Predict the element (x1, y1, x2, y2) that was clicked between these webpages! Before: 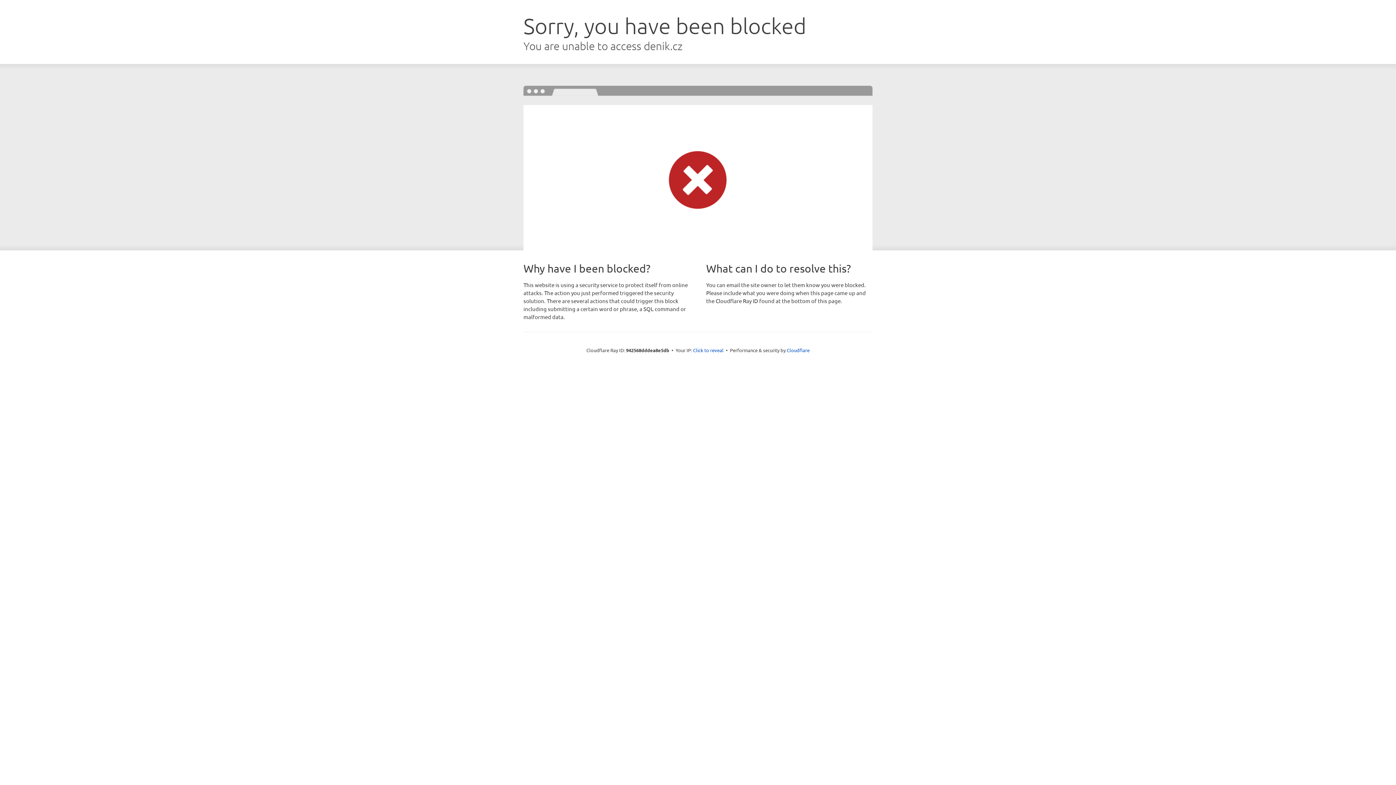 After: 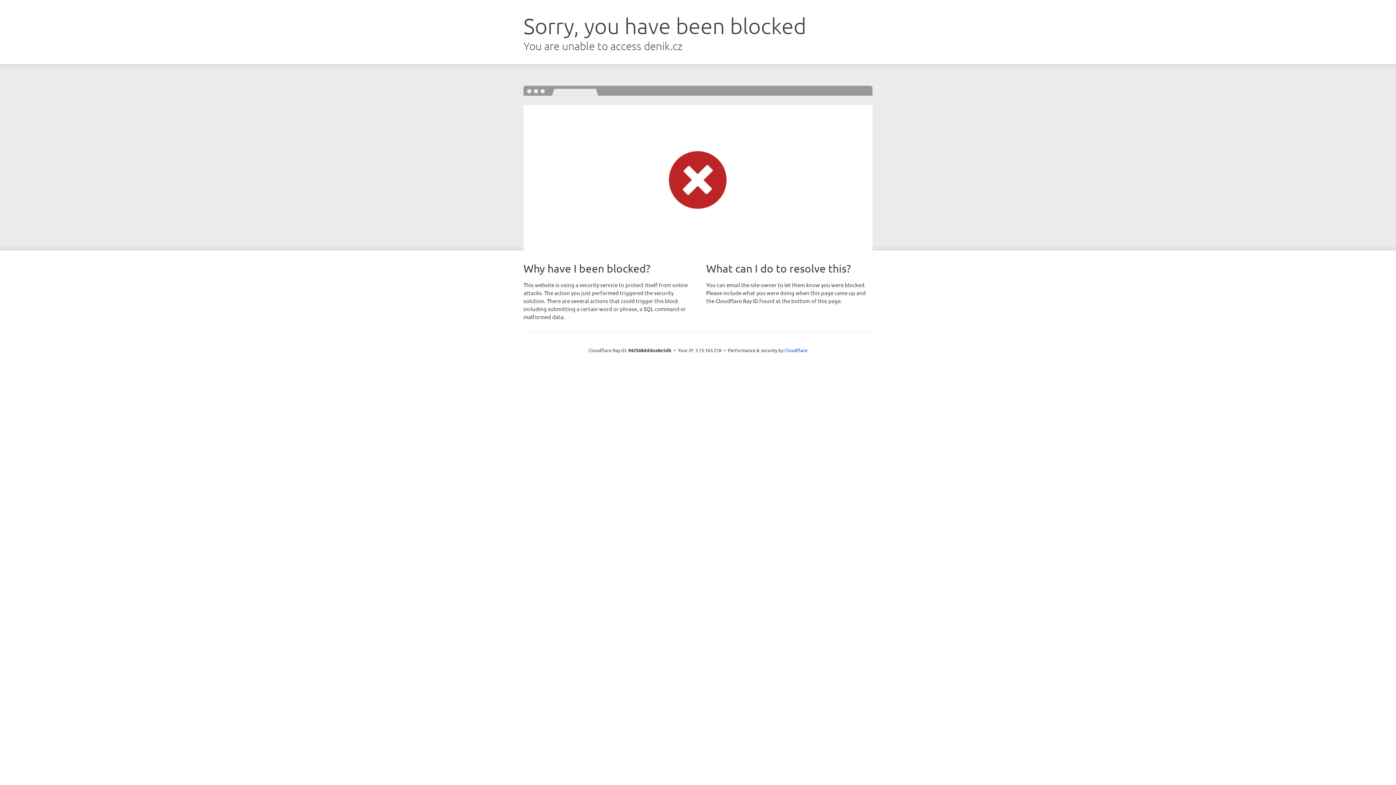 Action: label: Click to reveal bbox: (693, 346, 723, 353)